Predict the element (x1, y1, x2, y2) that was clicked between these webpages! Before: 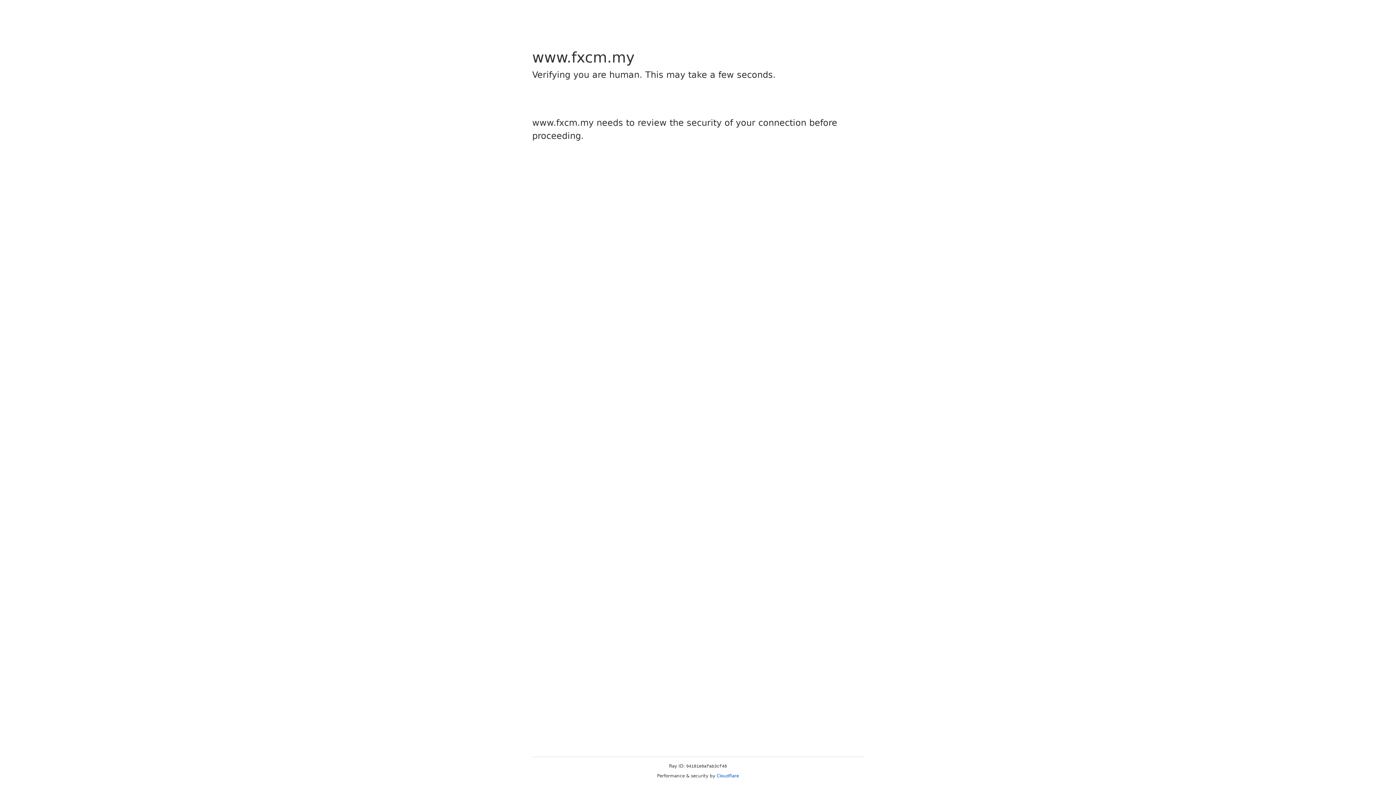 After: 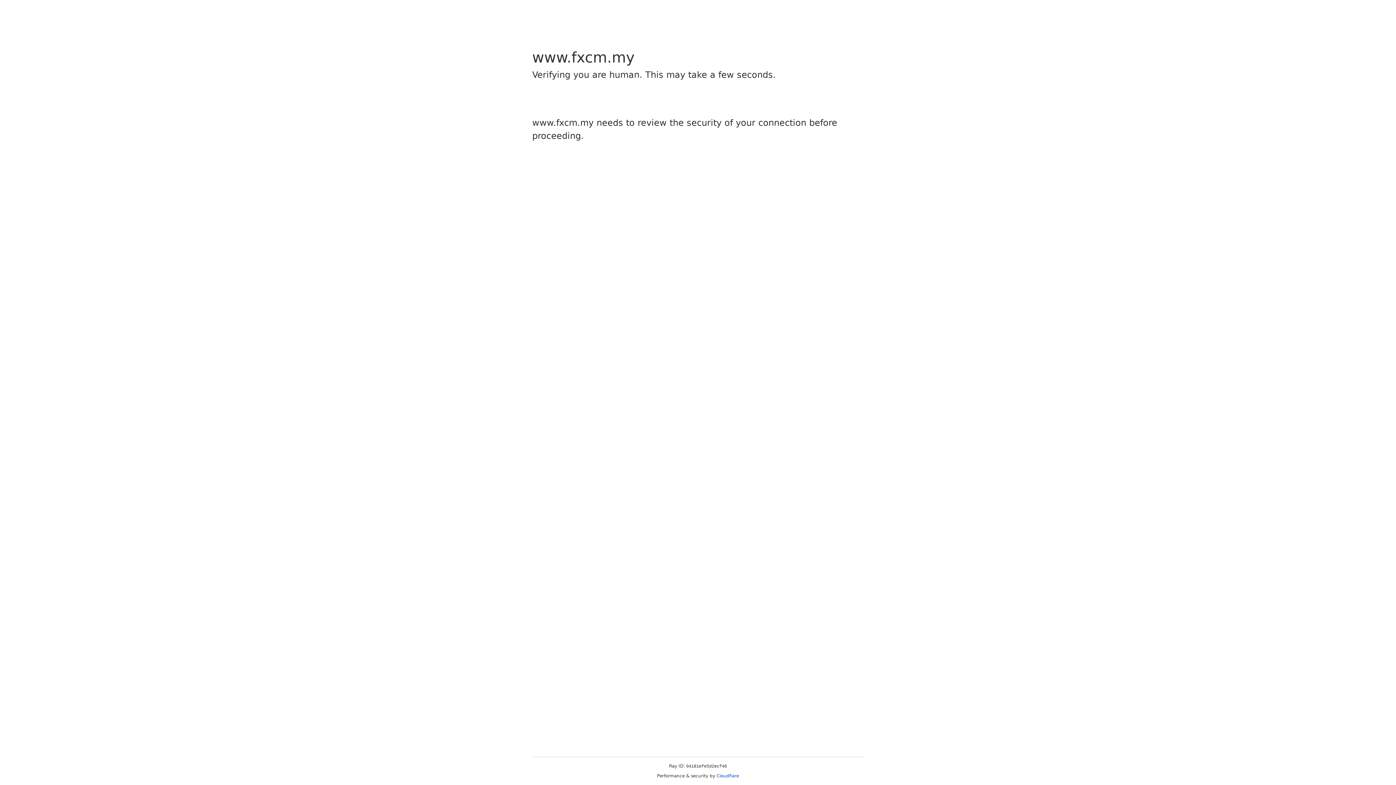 Action: bbox: (716, 773, 739, 778) label: Cloudflare